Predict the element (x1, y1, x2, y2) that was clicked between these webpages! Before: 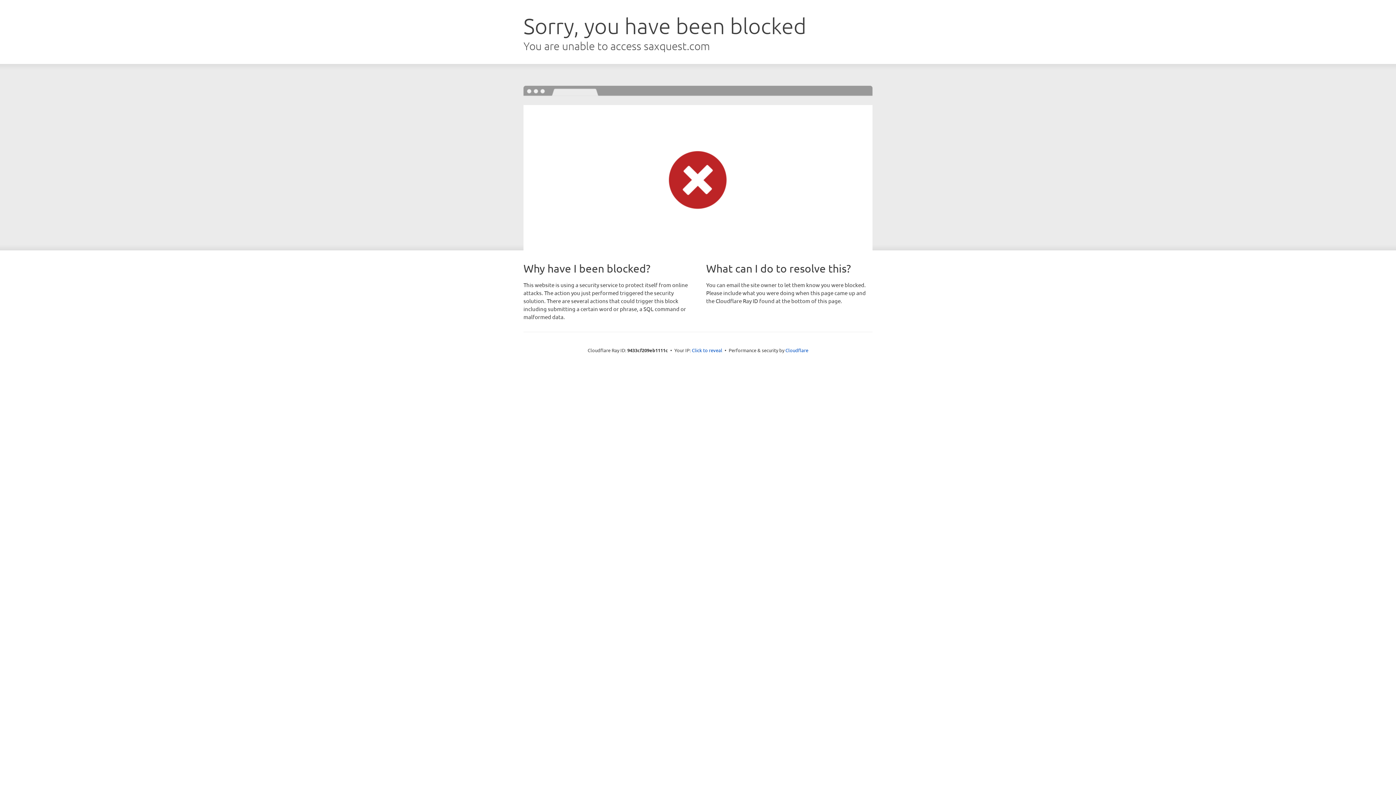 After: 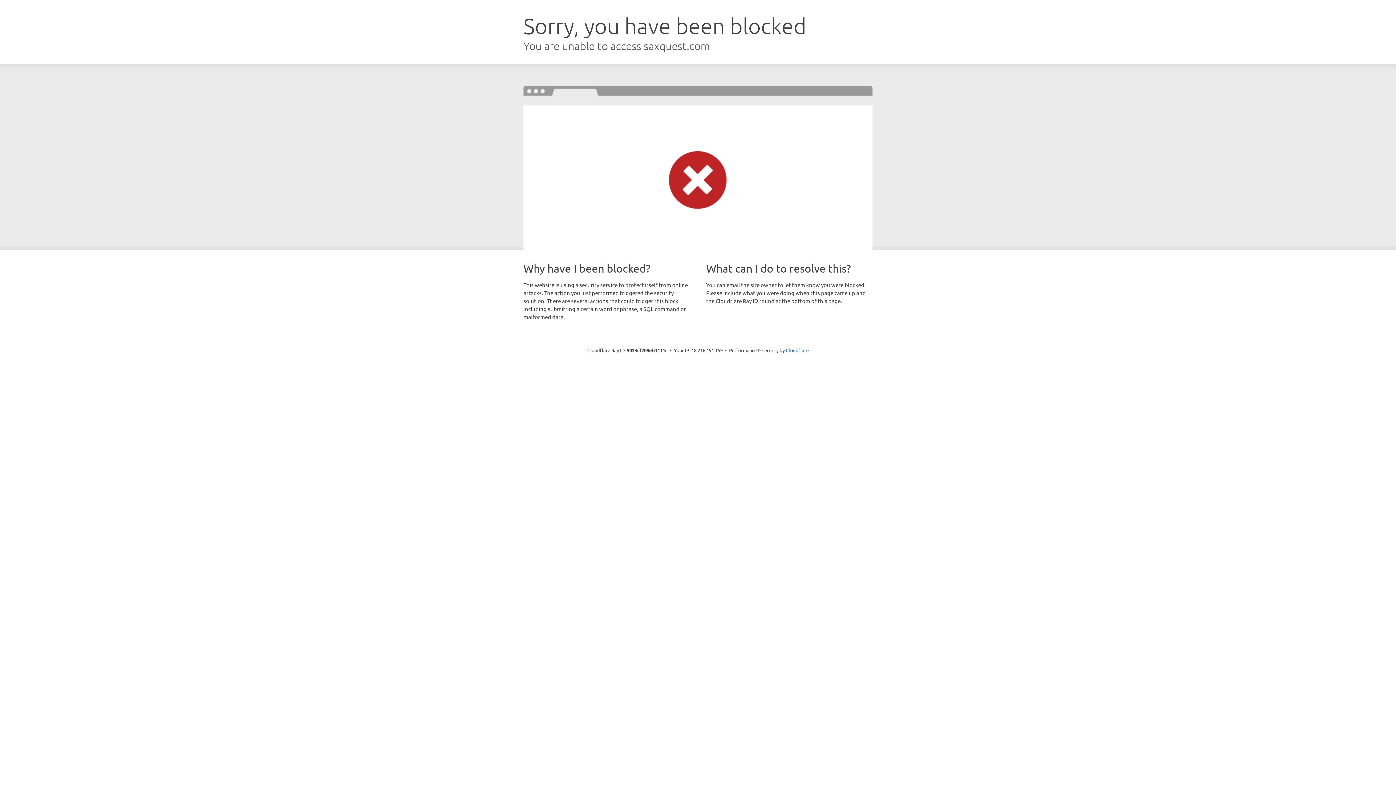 Action: label: Click to reveal bbox: (692, 346, 722, 353)